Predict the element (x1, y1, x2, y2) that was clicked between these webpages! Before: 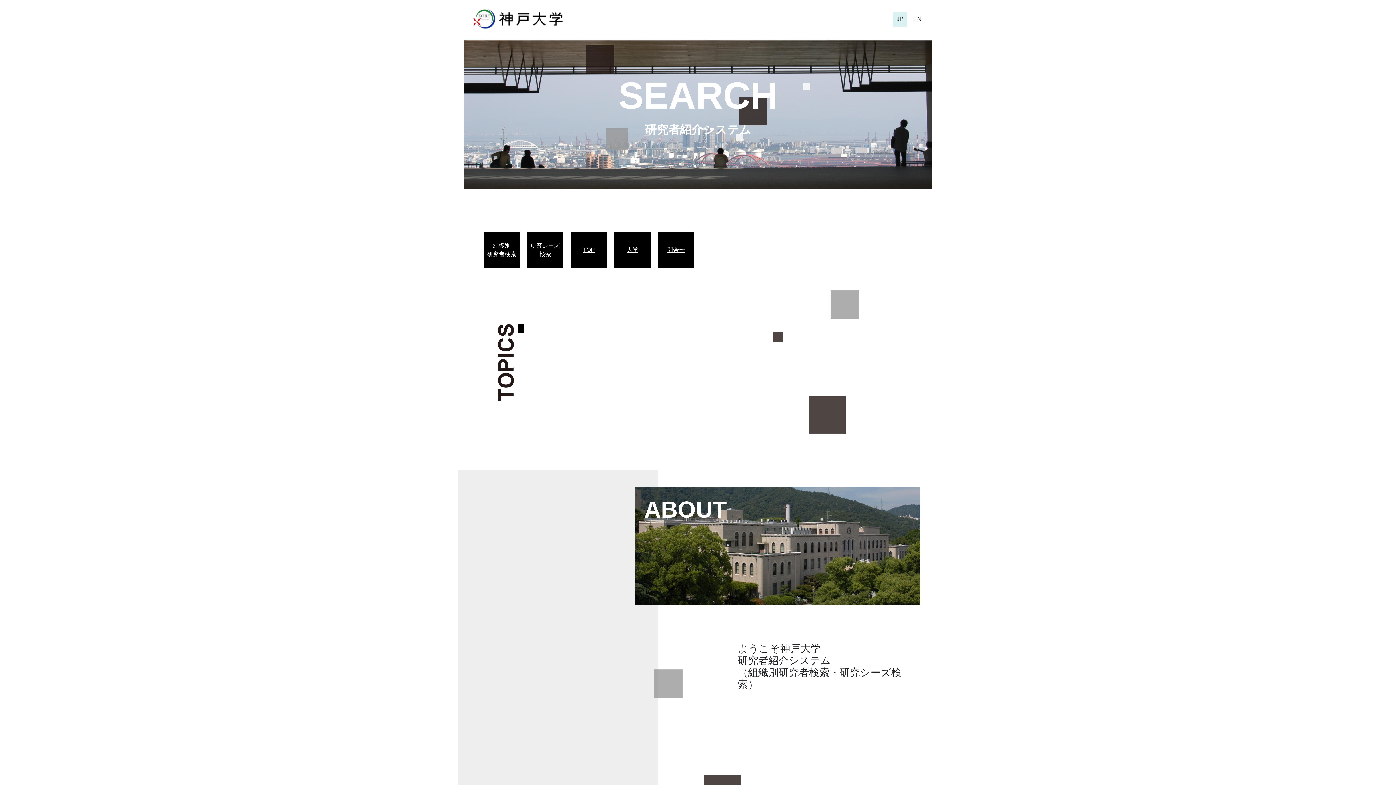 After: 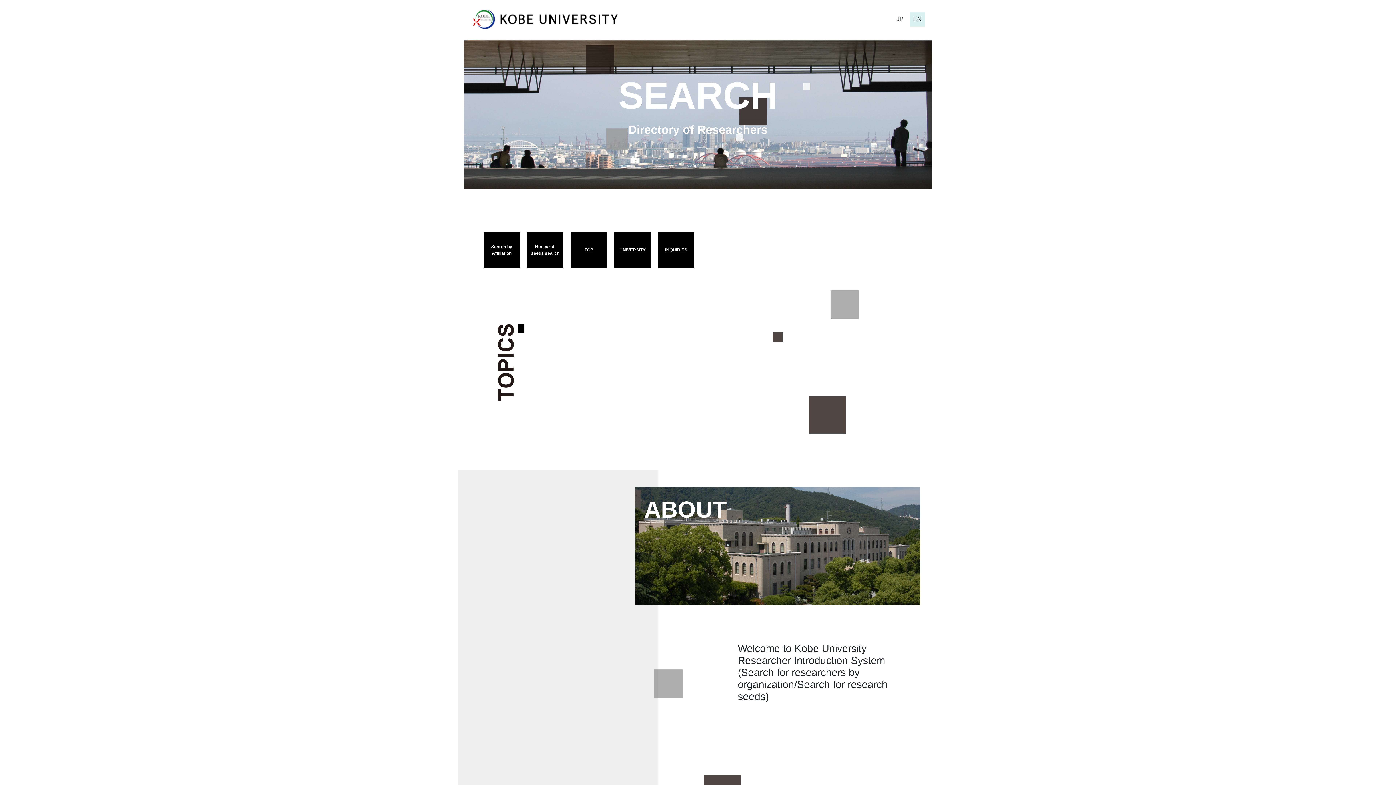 Action: bbox: (910, 11, 925, 26) label: EN